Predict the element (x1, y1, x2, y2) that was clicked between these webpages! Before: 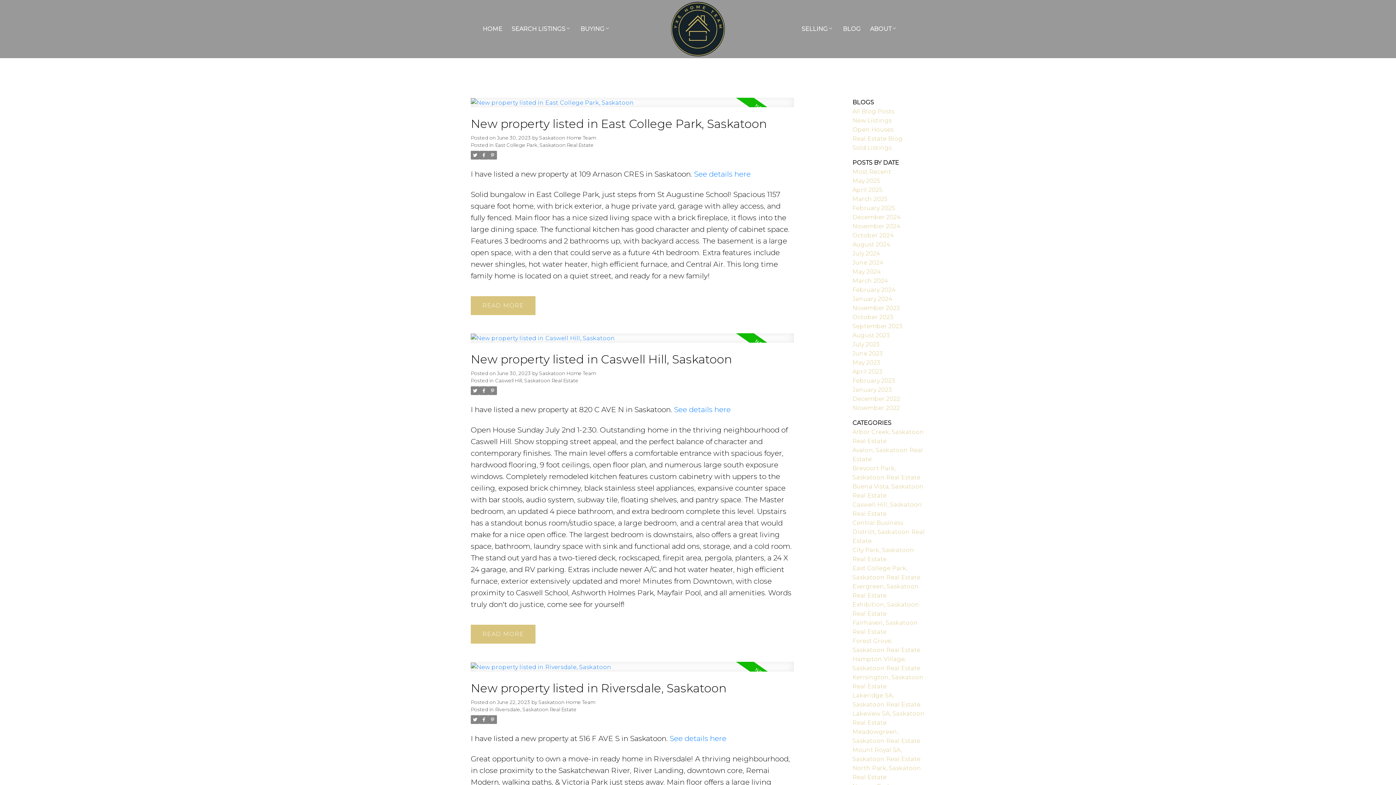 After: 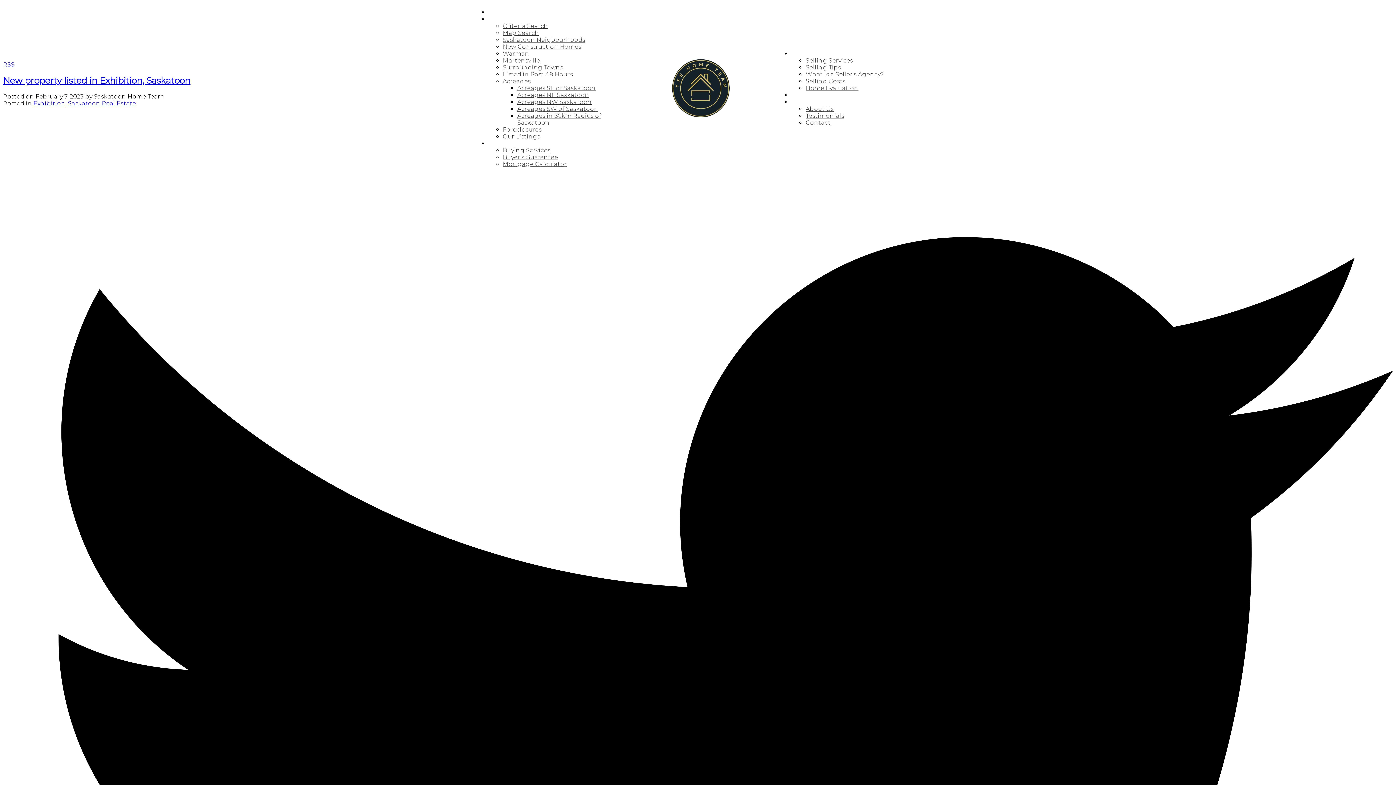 Action: bbox: (852, 377, 895, 384) label: February 2023